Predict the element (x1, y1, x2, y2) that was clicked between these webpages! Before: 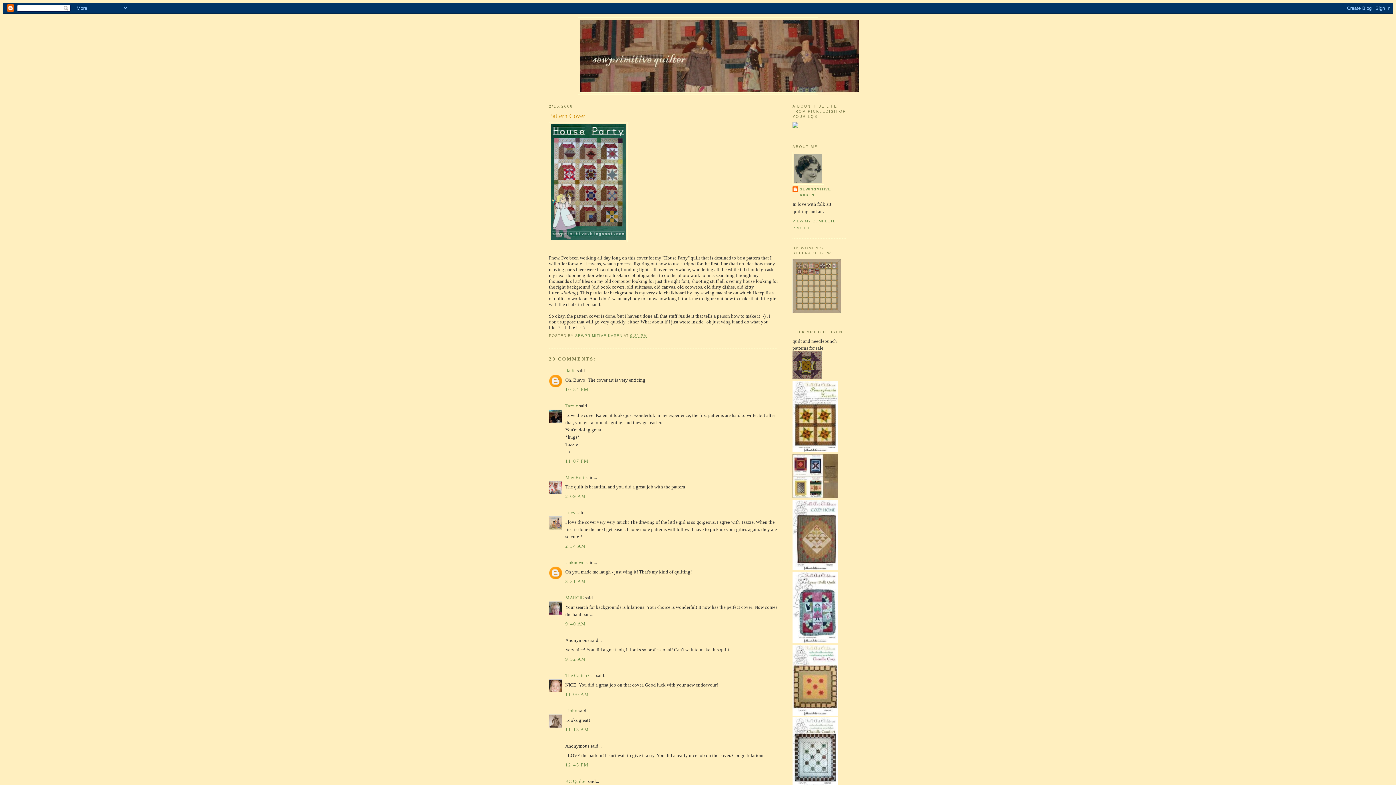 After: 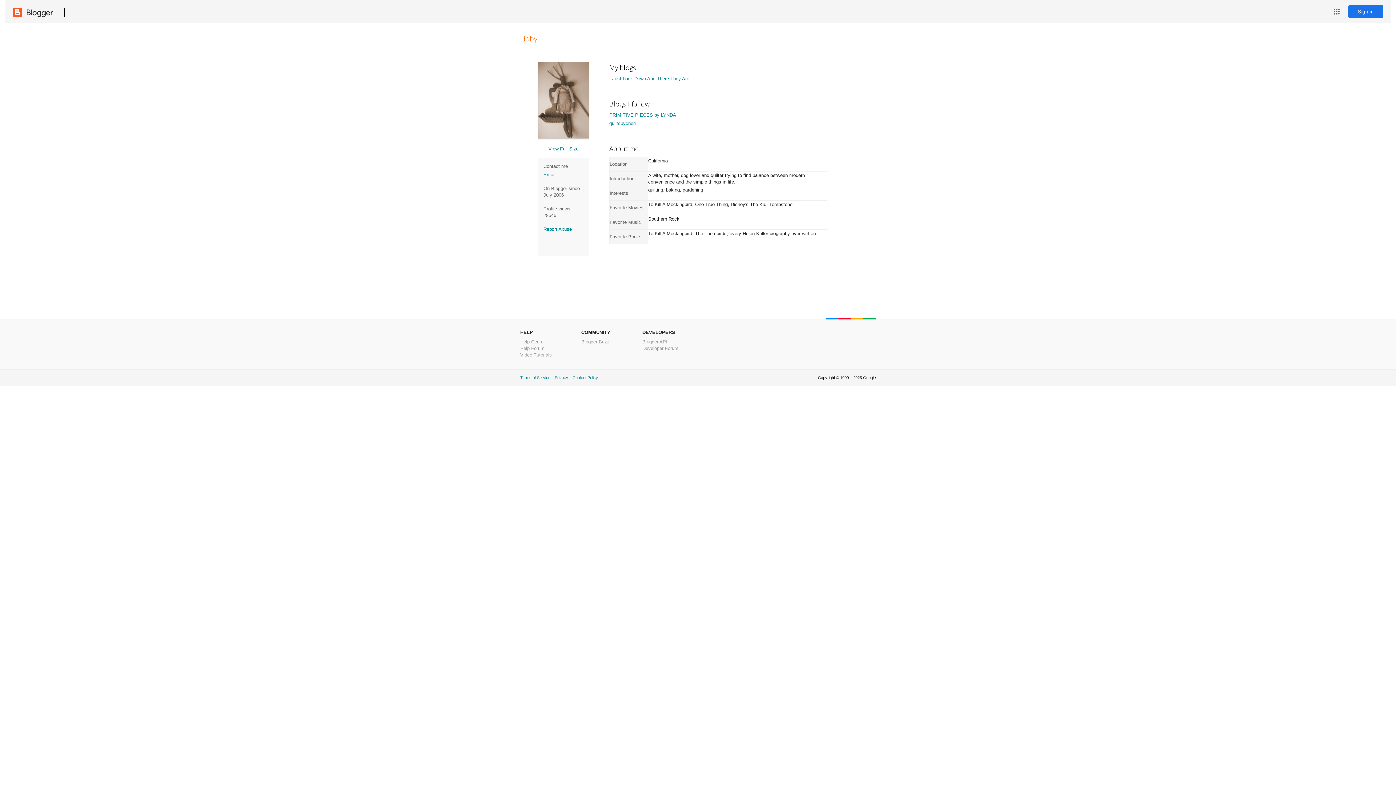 Action: bbox: (565, 708, 577, 713) label: Libby